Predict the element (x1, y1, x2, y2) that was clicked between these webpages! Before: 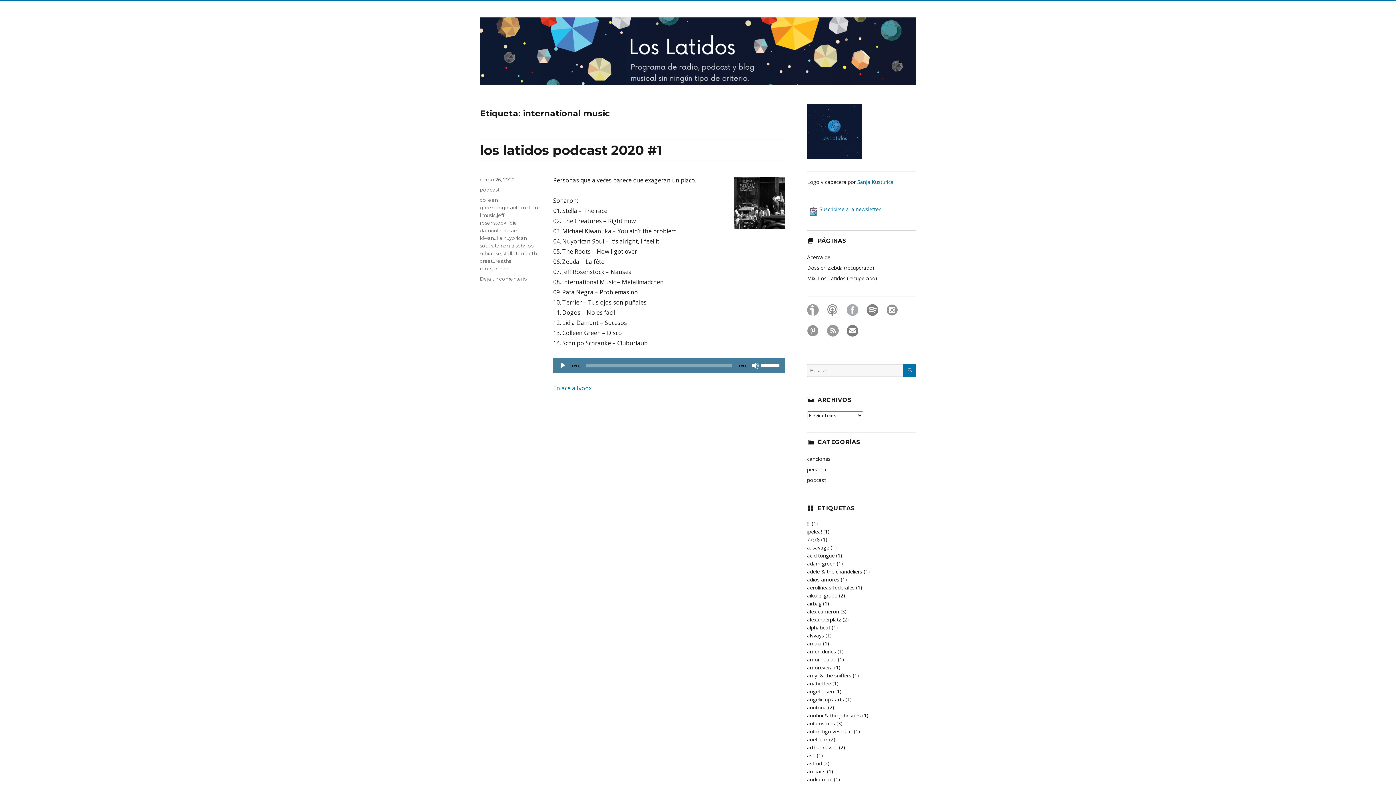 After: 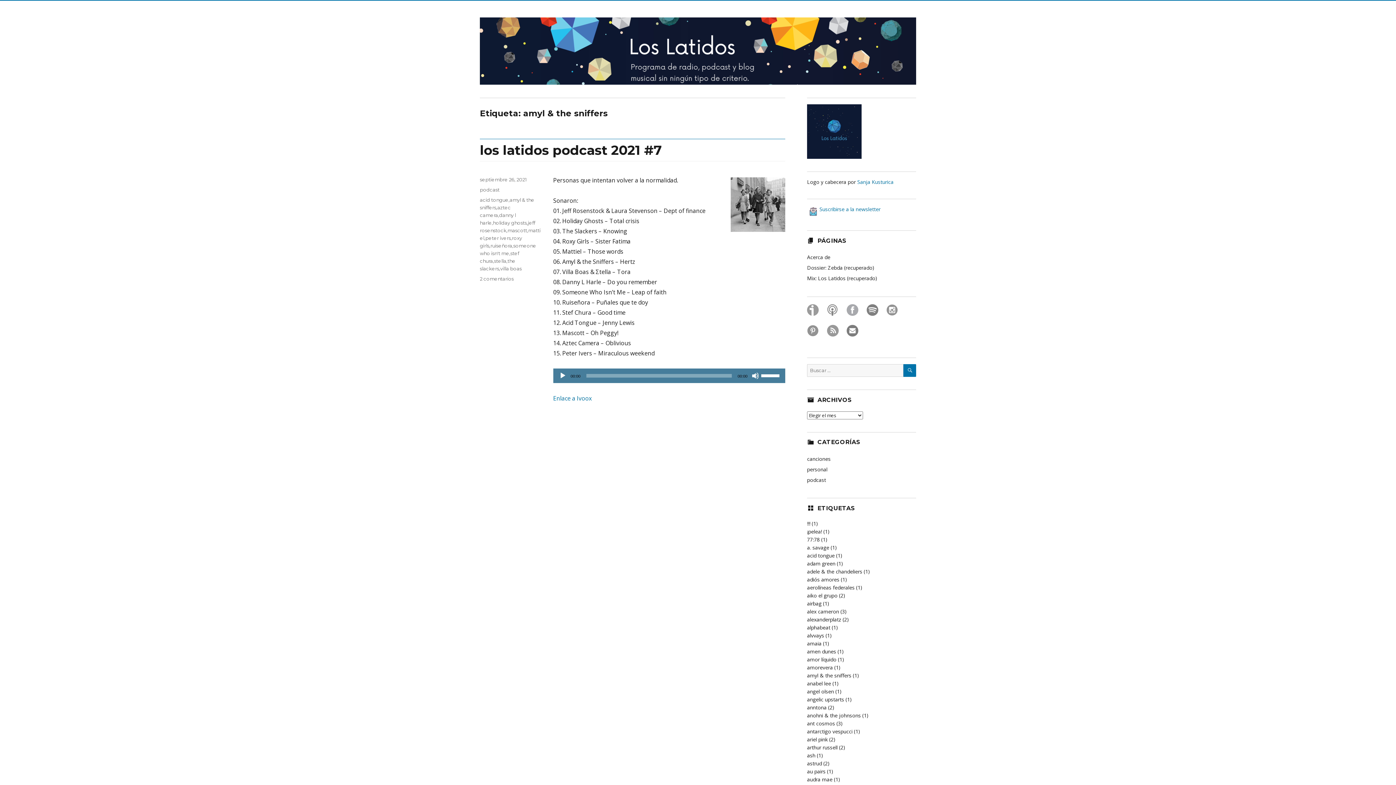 Action: bbox: (807, 672, 859, 679) label: amyl & the sniffers (1)